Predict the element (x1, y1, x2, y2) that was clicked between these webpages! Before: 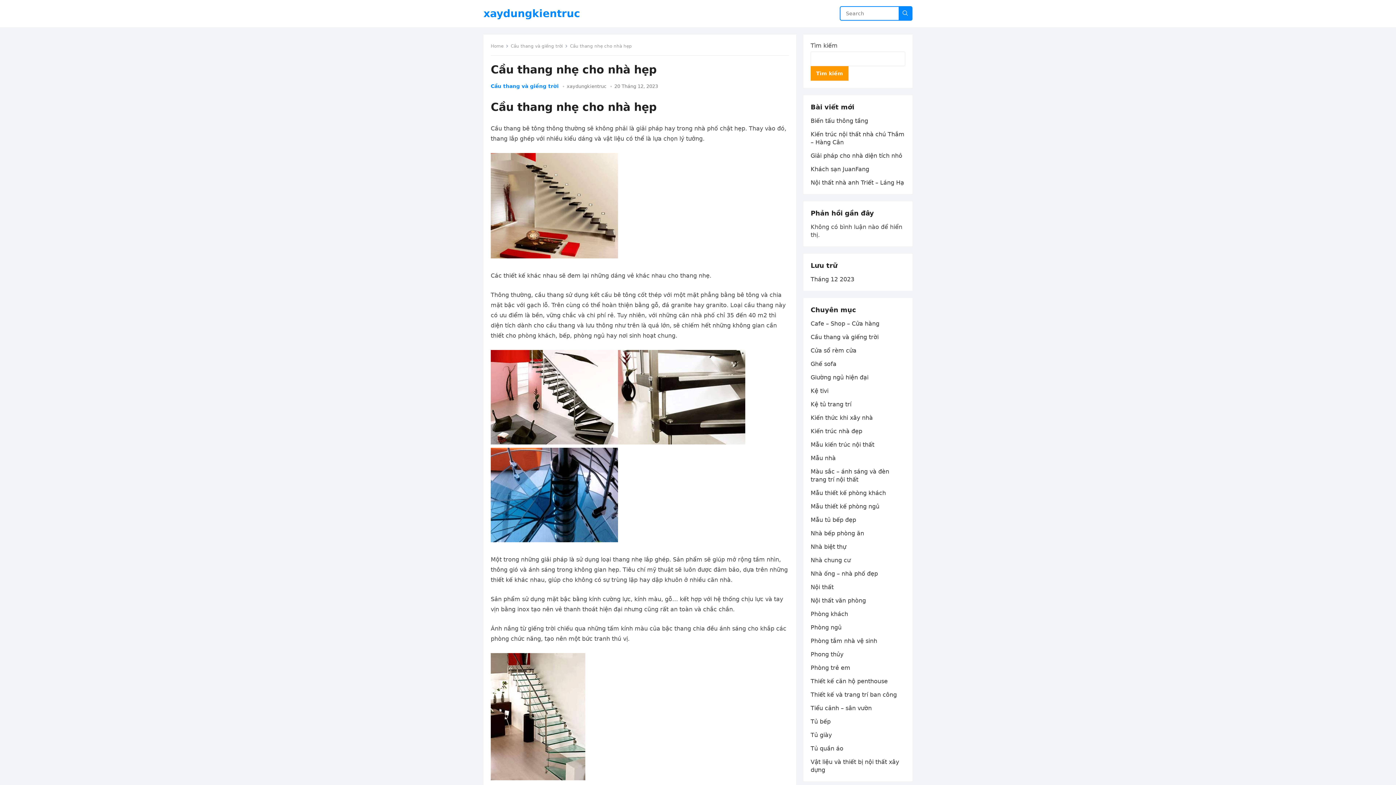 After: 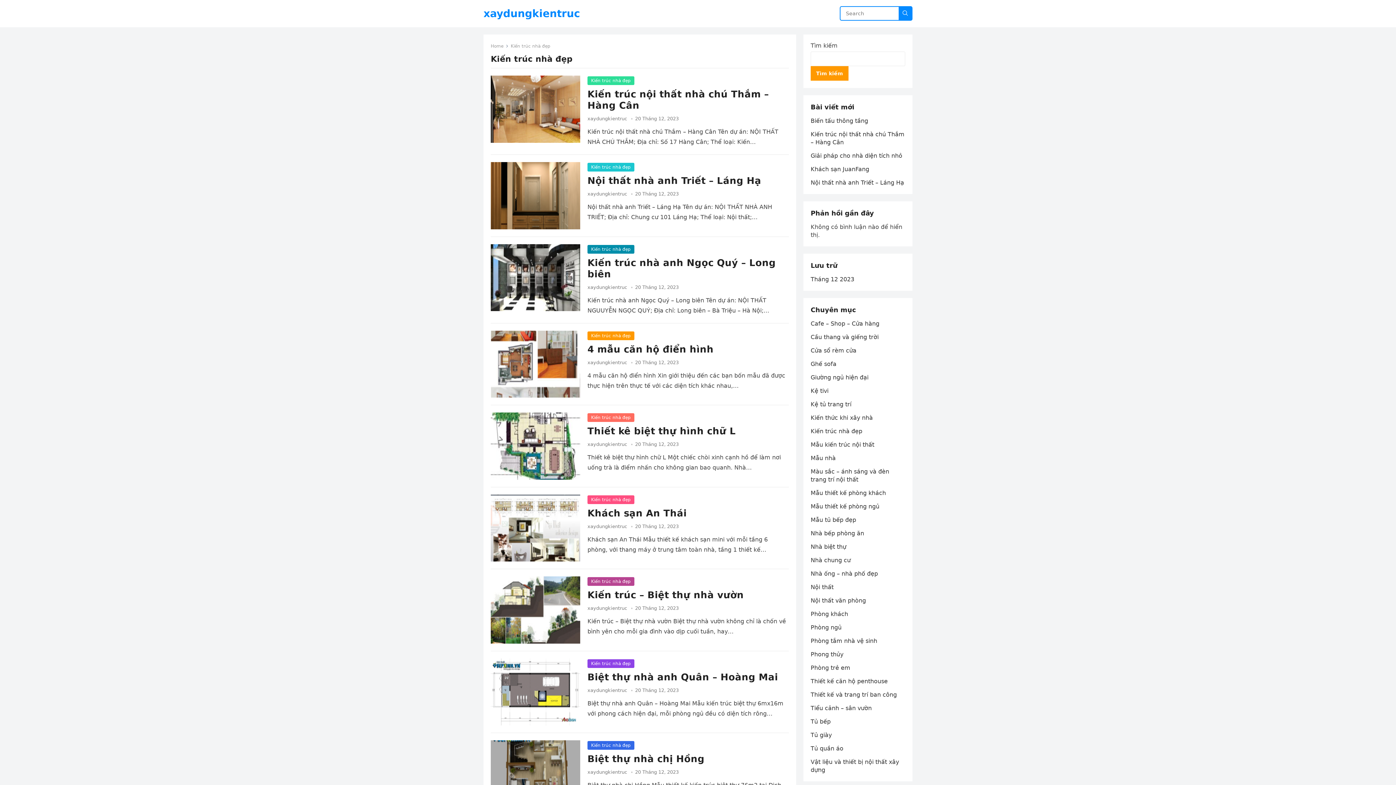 Action: label: Kiến trúc nhà đẹp bbox: (810, 428, 862, 434)